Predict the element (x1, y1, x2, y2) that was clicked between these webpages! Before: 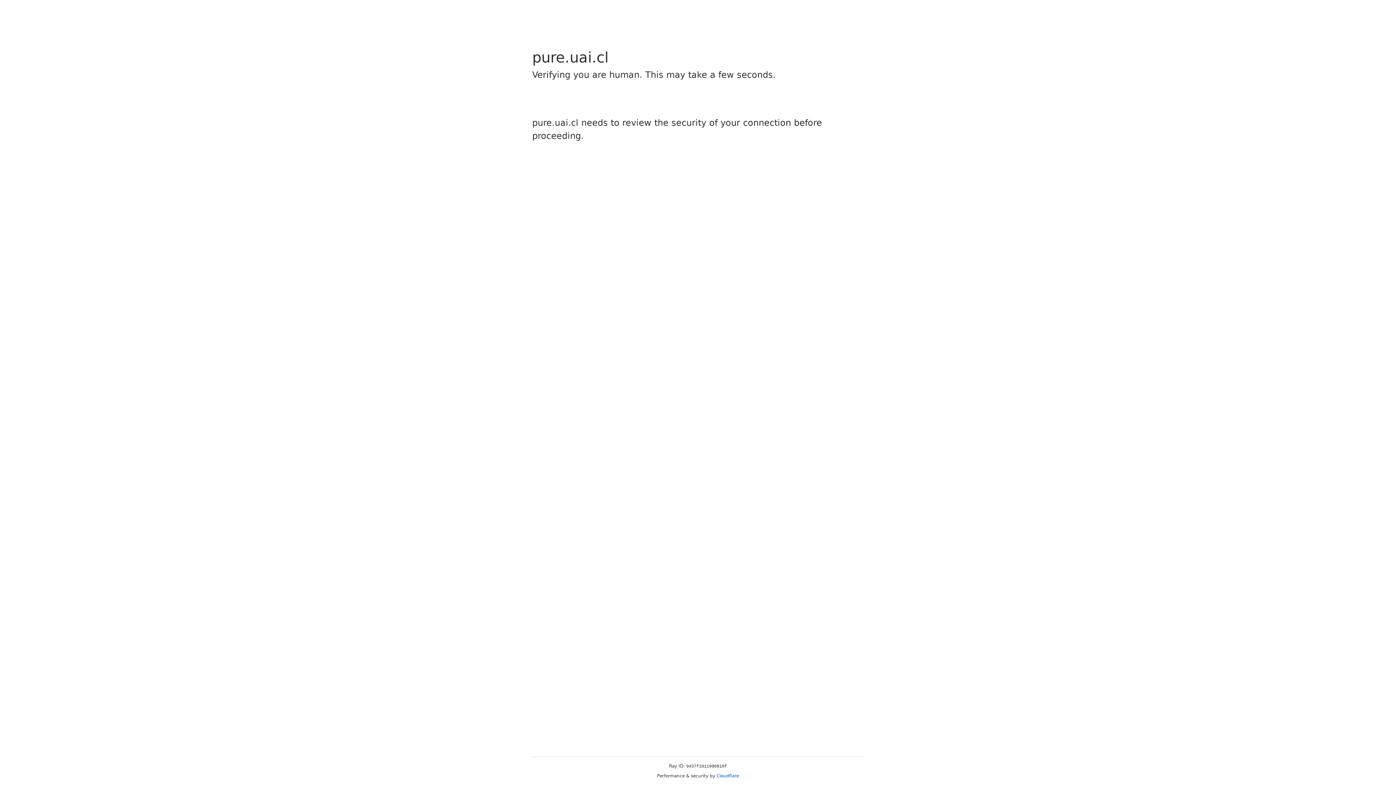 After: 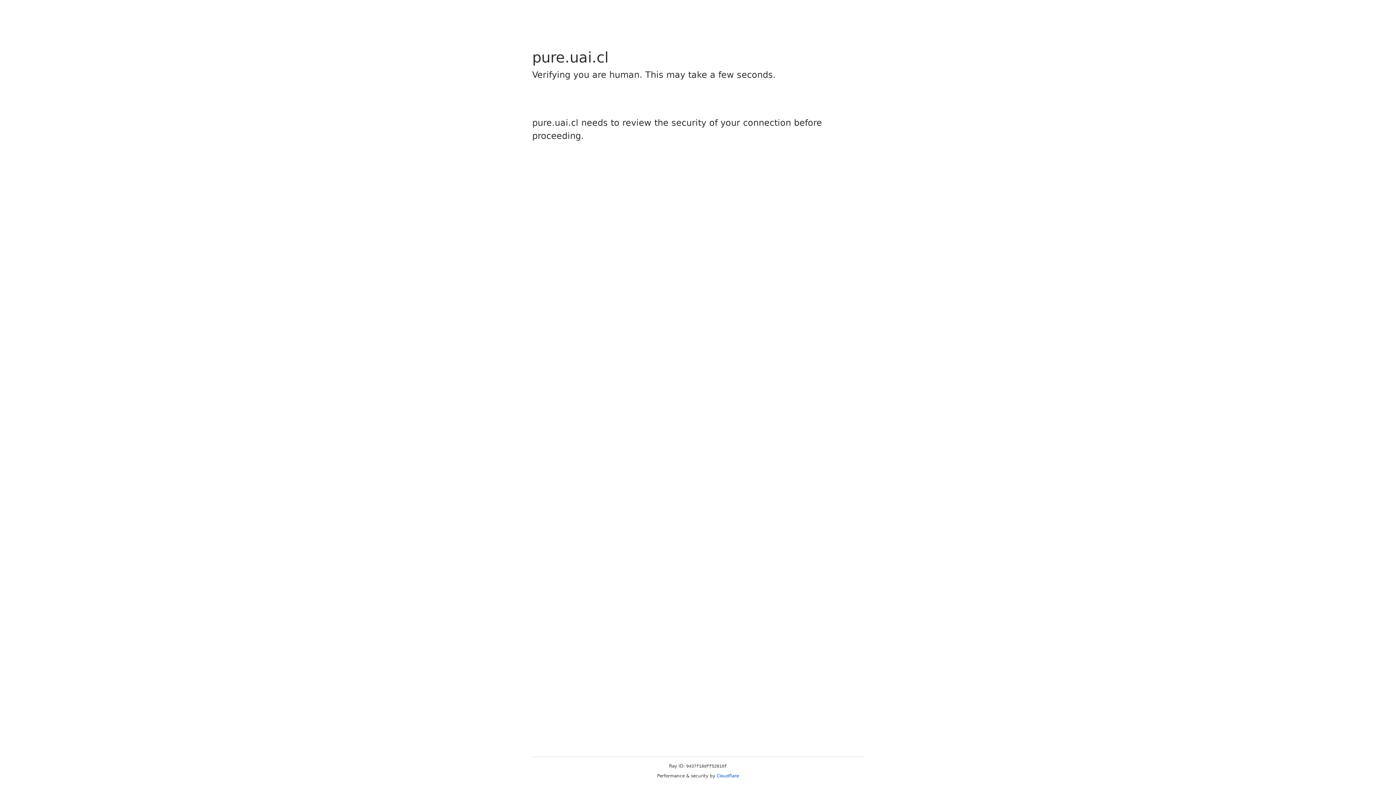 Action: bbox: (716, 773, 739, 778) label: Cloudflare